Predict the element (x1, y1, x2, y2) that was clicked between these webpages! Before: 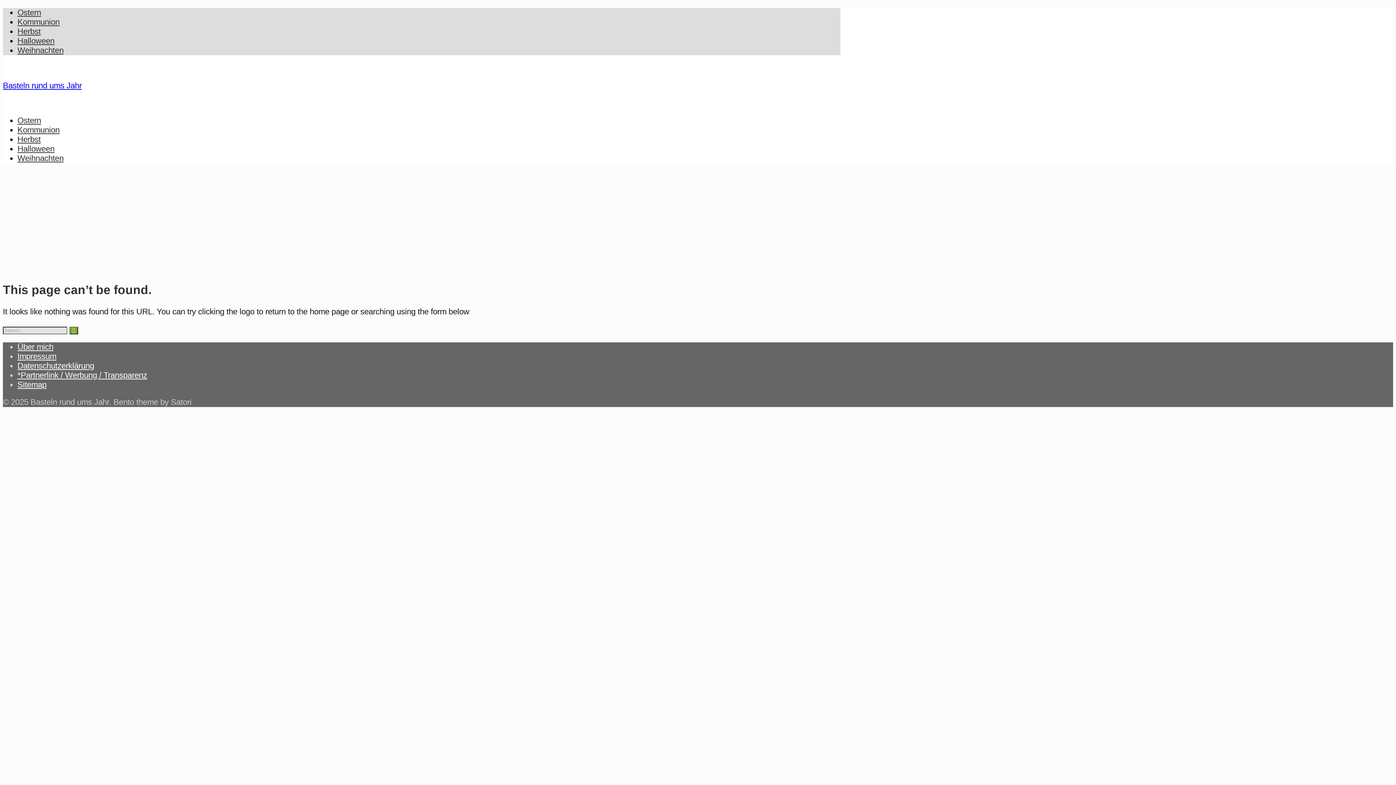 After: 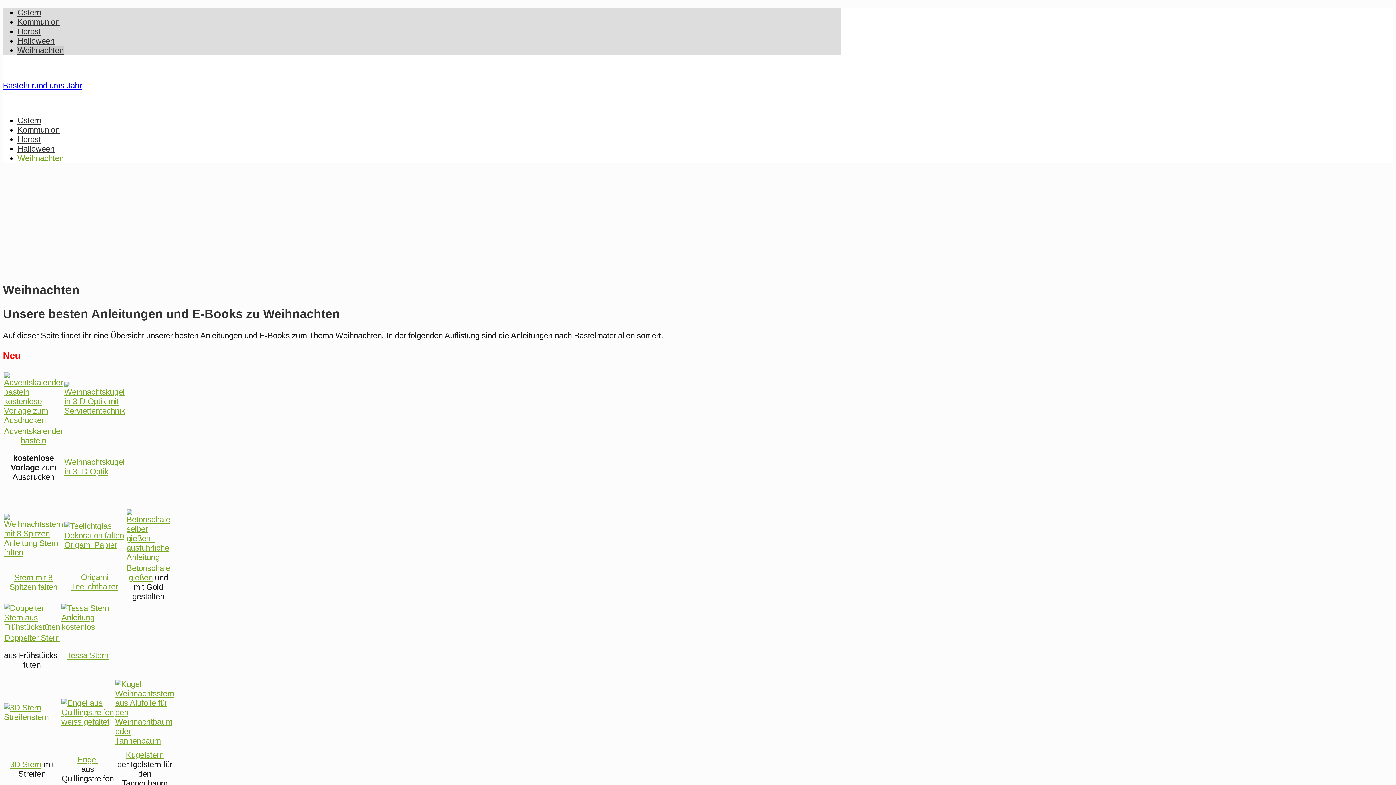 Action: label: Weihnachten bbox: (17, 153, 63, 162)